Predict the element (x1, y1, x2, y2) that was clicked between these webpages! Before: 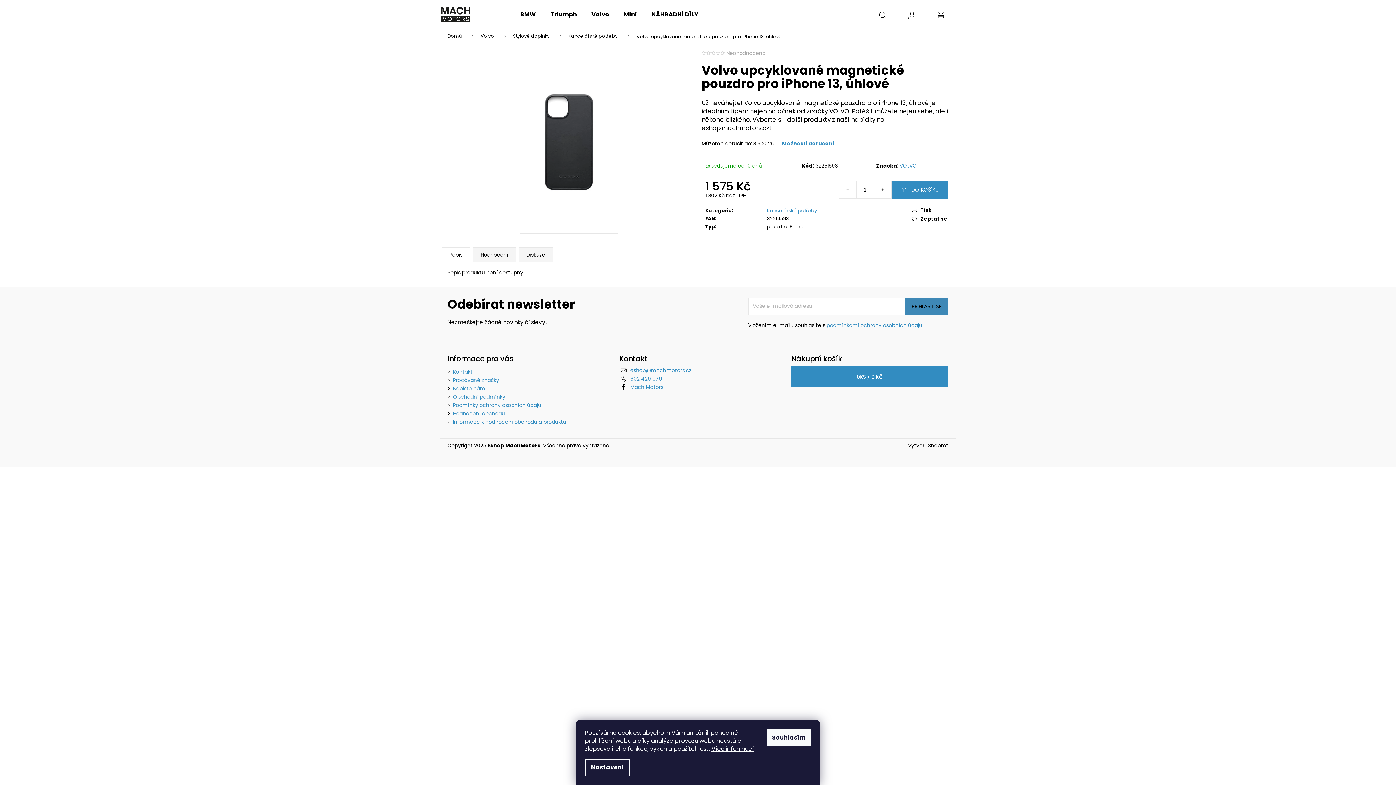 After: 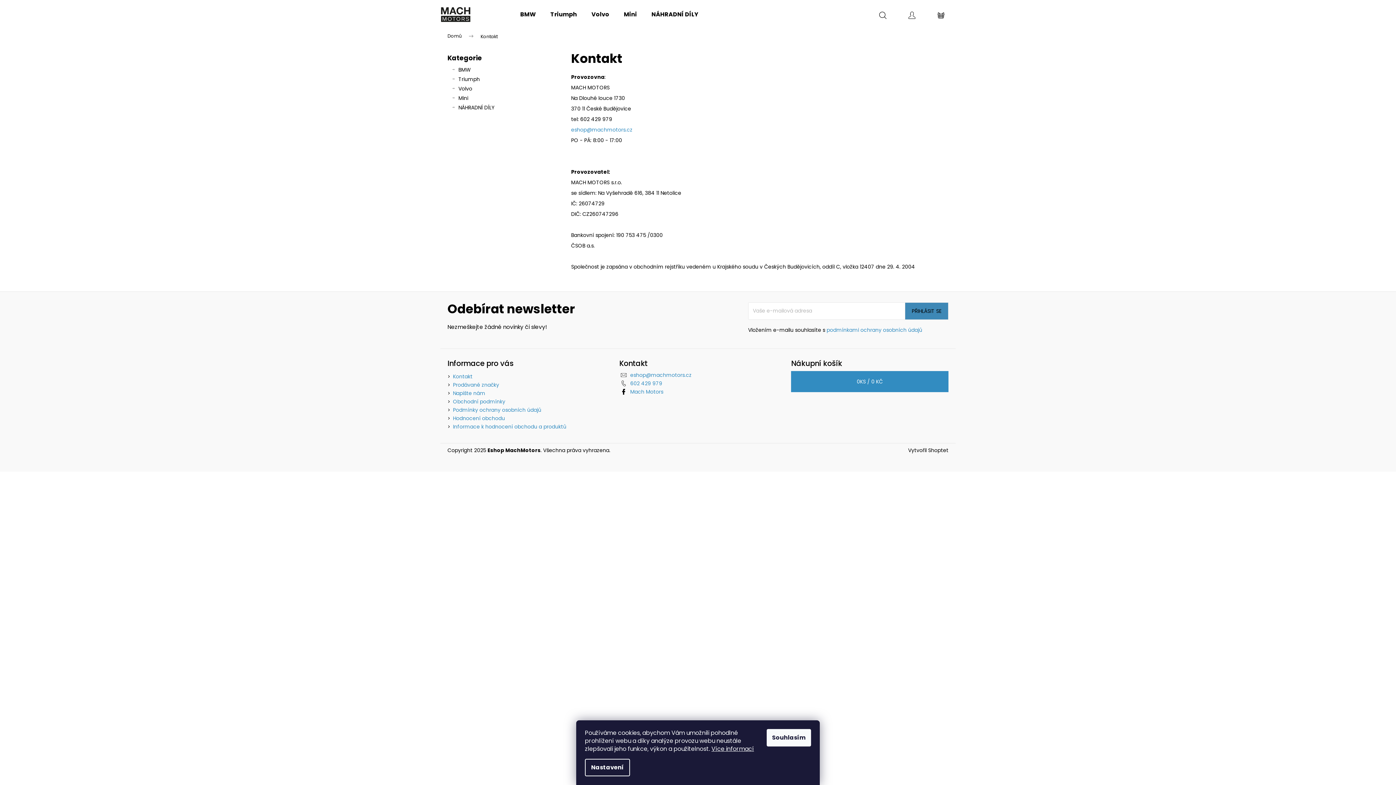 Action: label: Kontakt bbox: (453, 368, 472, 375)